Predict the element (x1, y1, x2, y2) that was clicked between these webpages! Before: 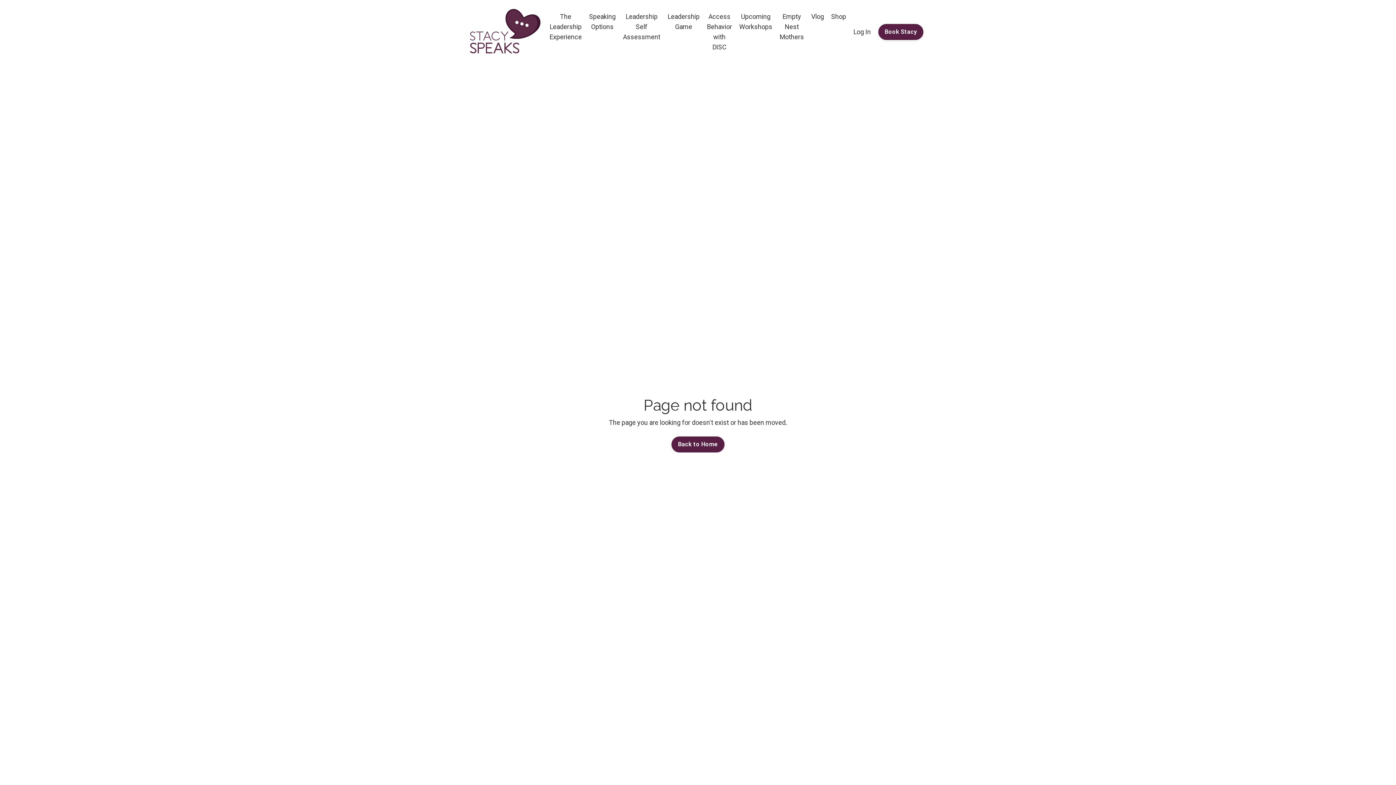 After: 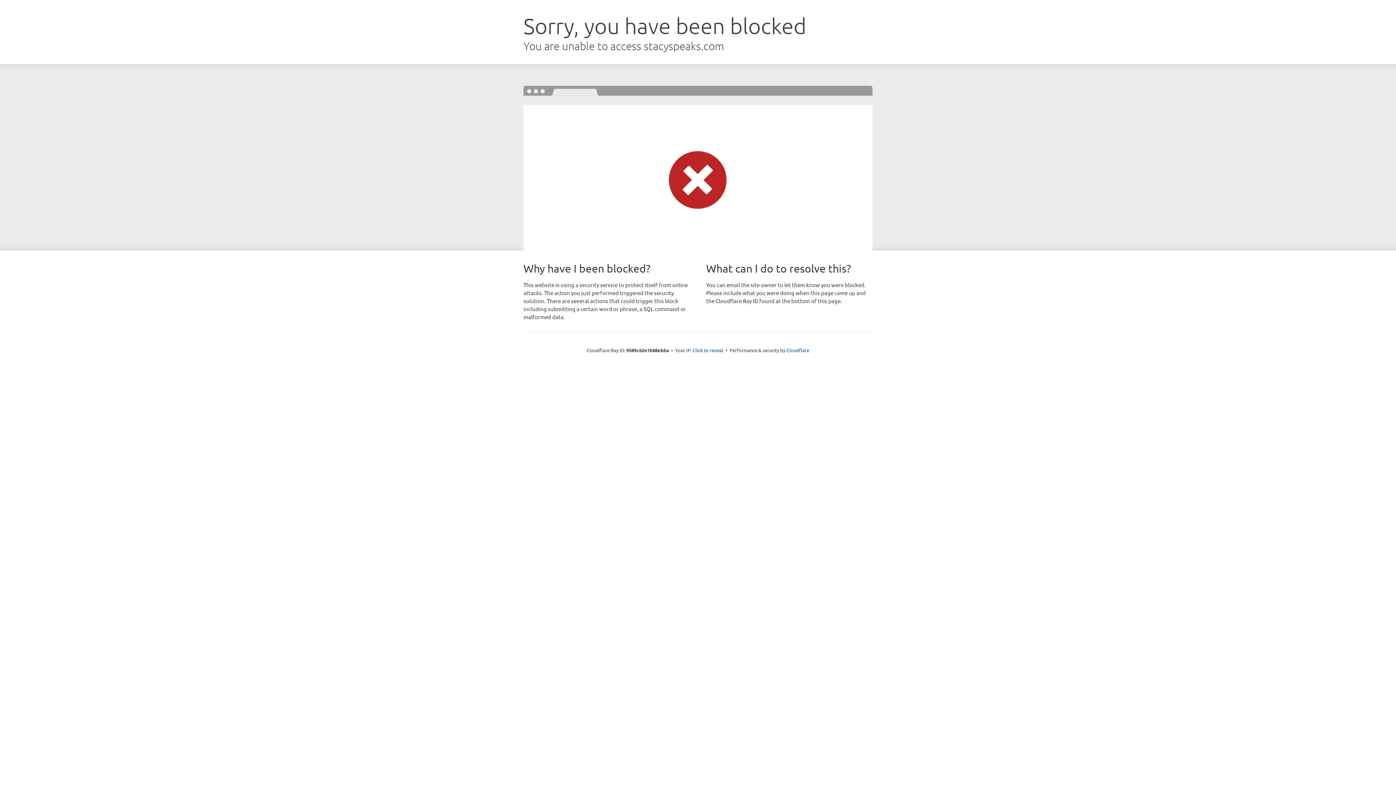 Action: label: Log In bbox: (853, 28, 871, 35)